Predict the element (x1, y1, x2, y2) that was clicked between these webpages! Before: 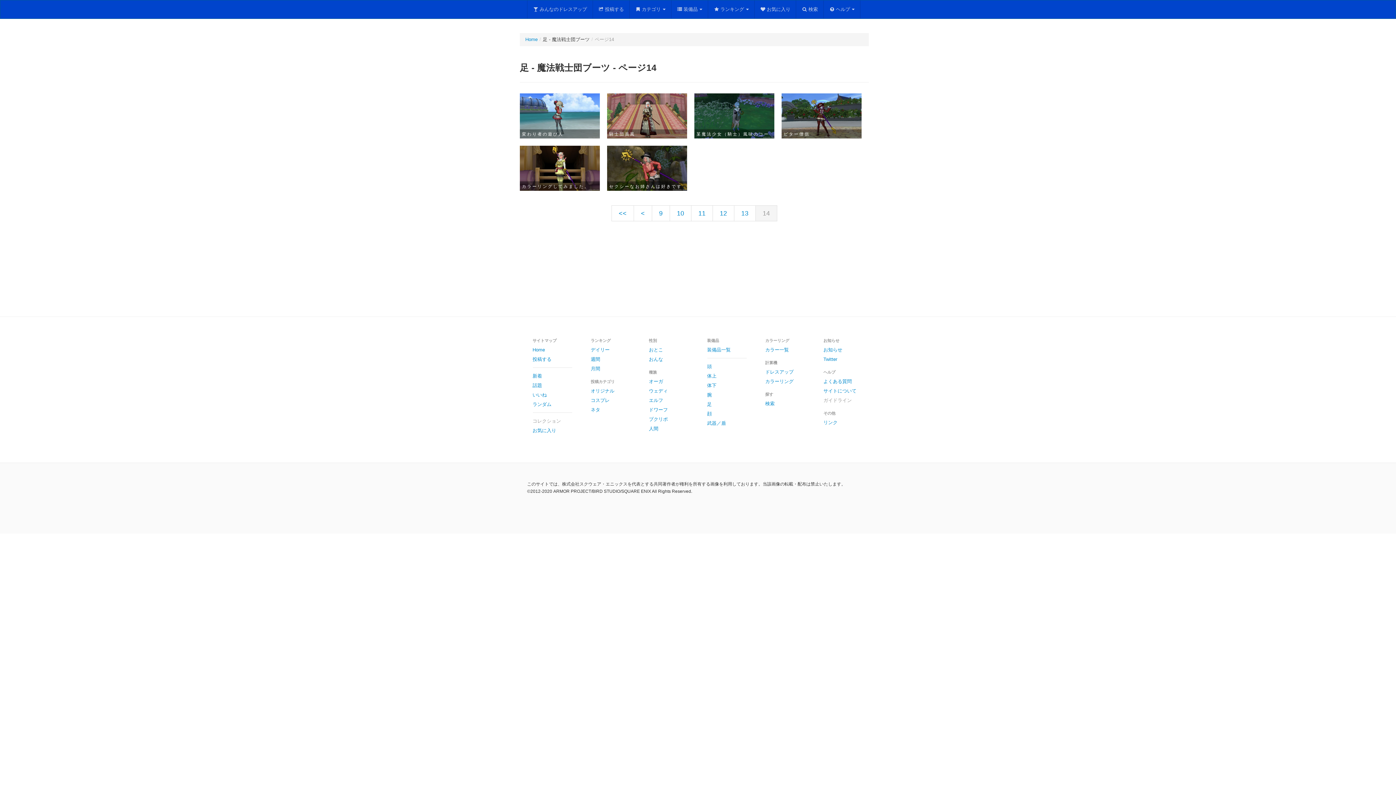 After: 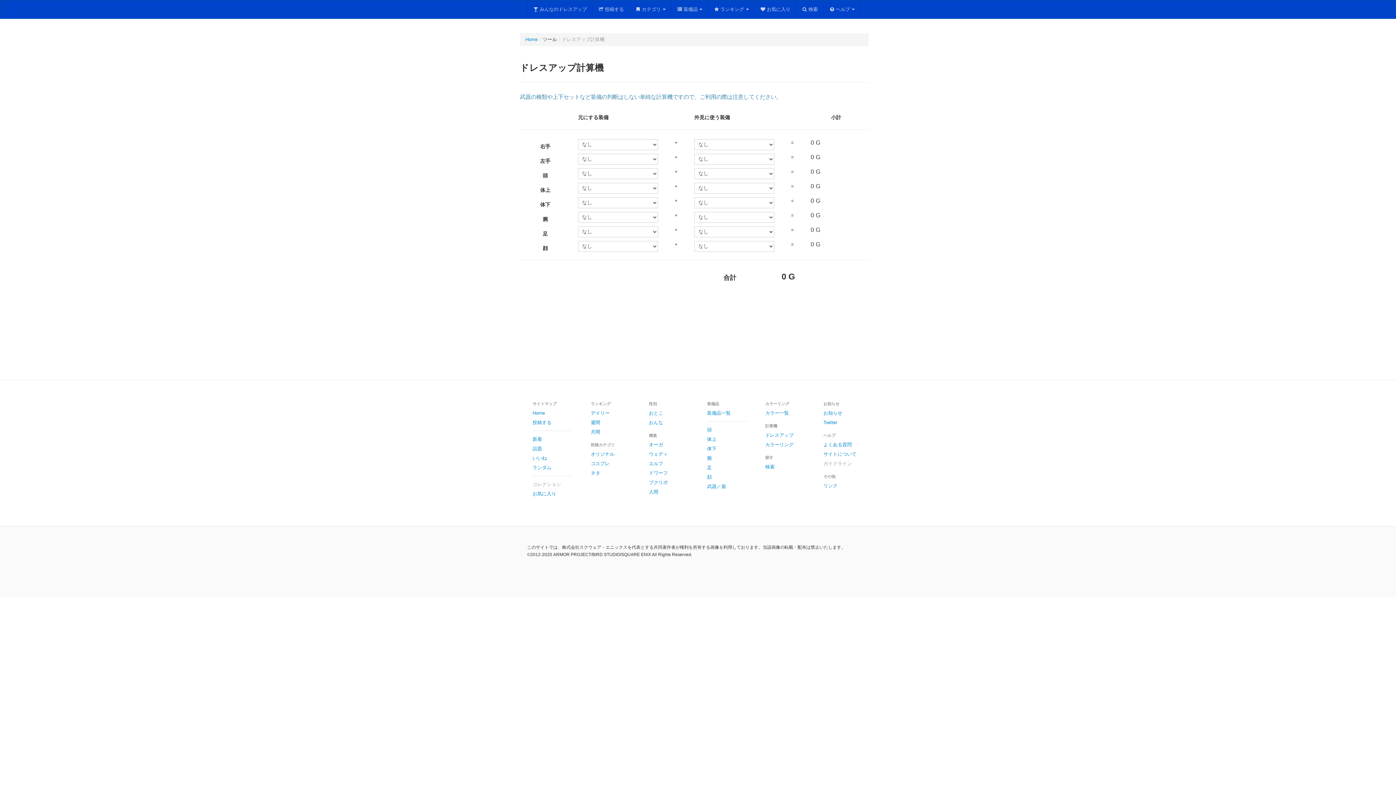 Action: label: ドレスアップ bbox: (760, 367, 810, 376)